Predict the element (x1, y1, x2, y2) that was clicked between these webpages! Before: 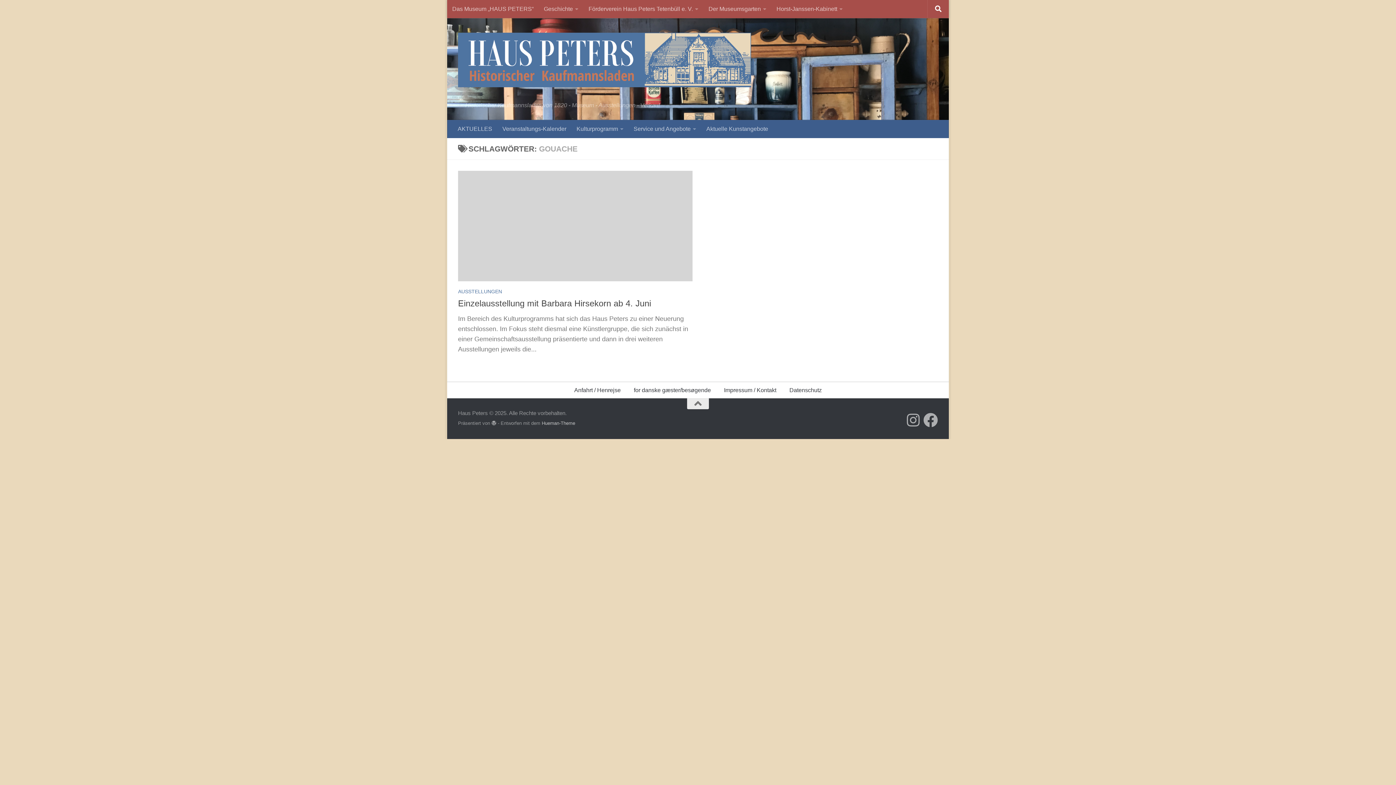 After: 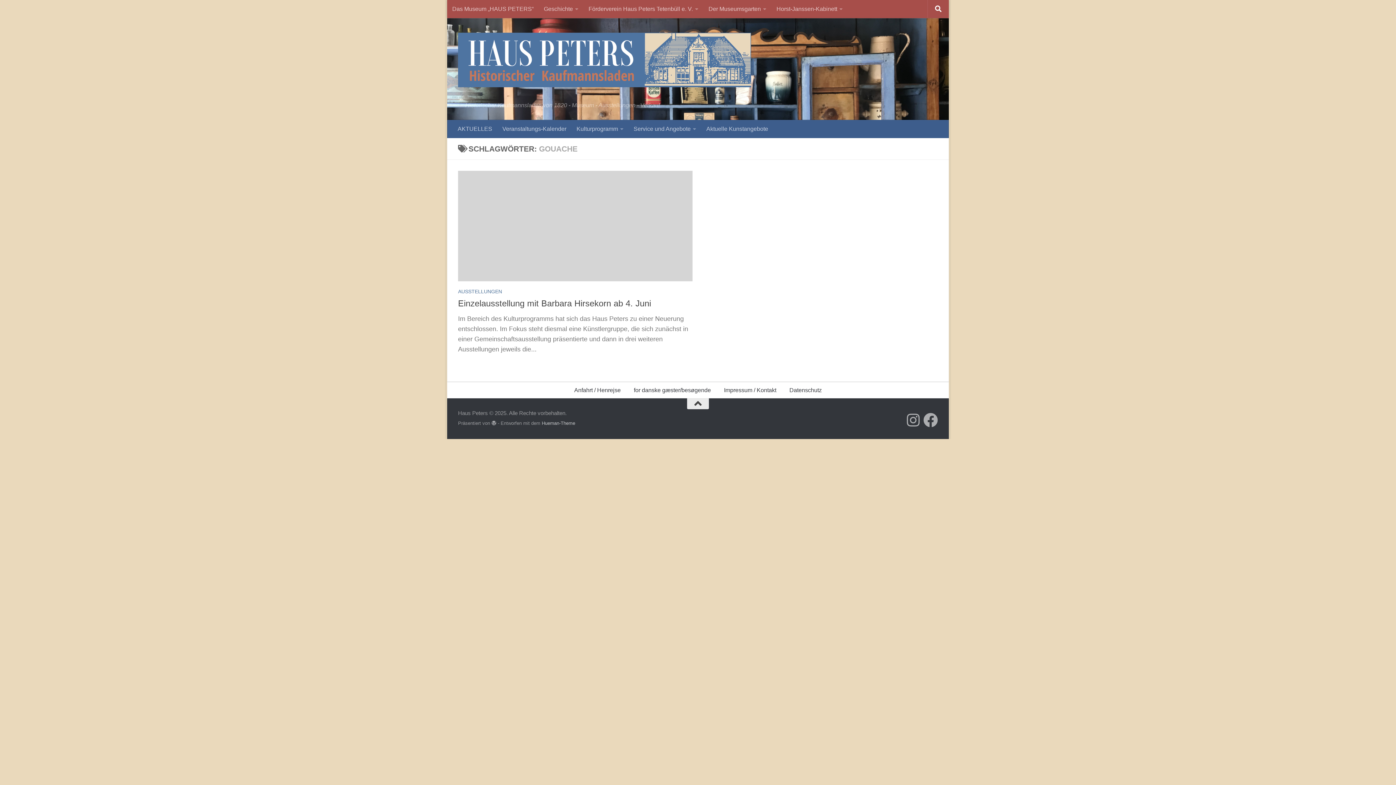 Action: bbox: (687, 398, 709, 409)